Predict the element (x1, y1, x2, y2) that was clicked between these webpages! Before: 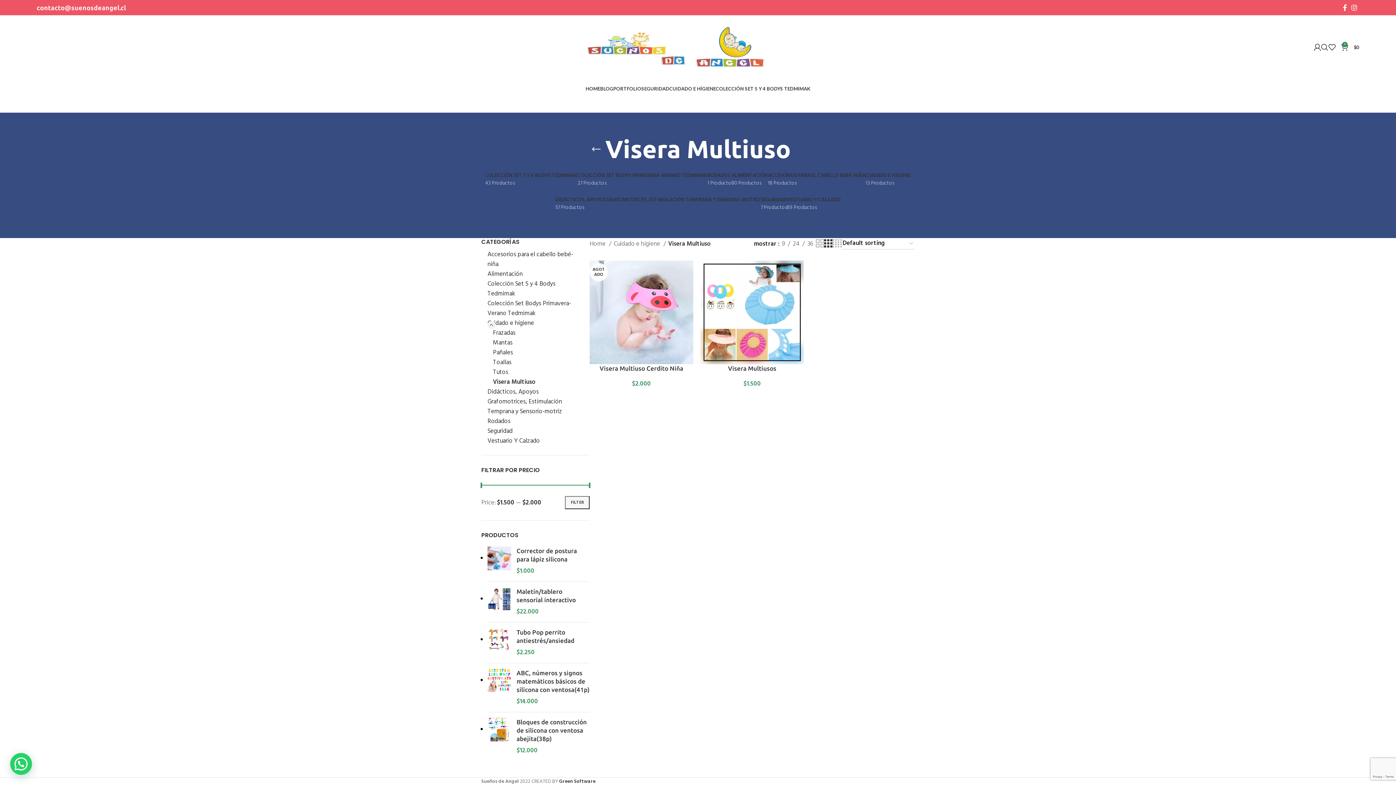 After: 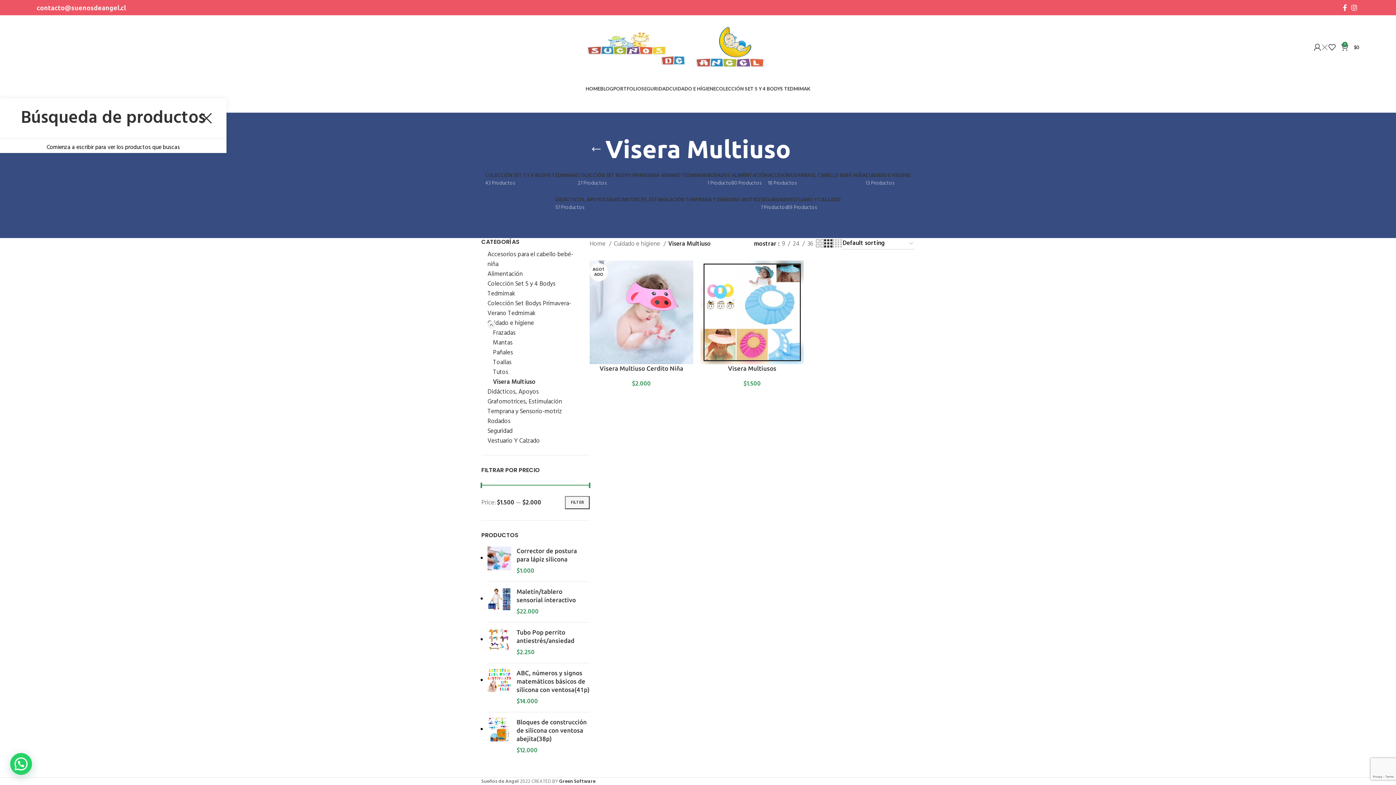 Action: label: Buscar bbox: (1321, 40, 1328, 54)